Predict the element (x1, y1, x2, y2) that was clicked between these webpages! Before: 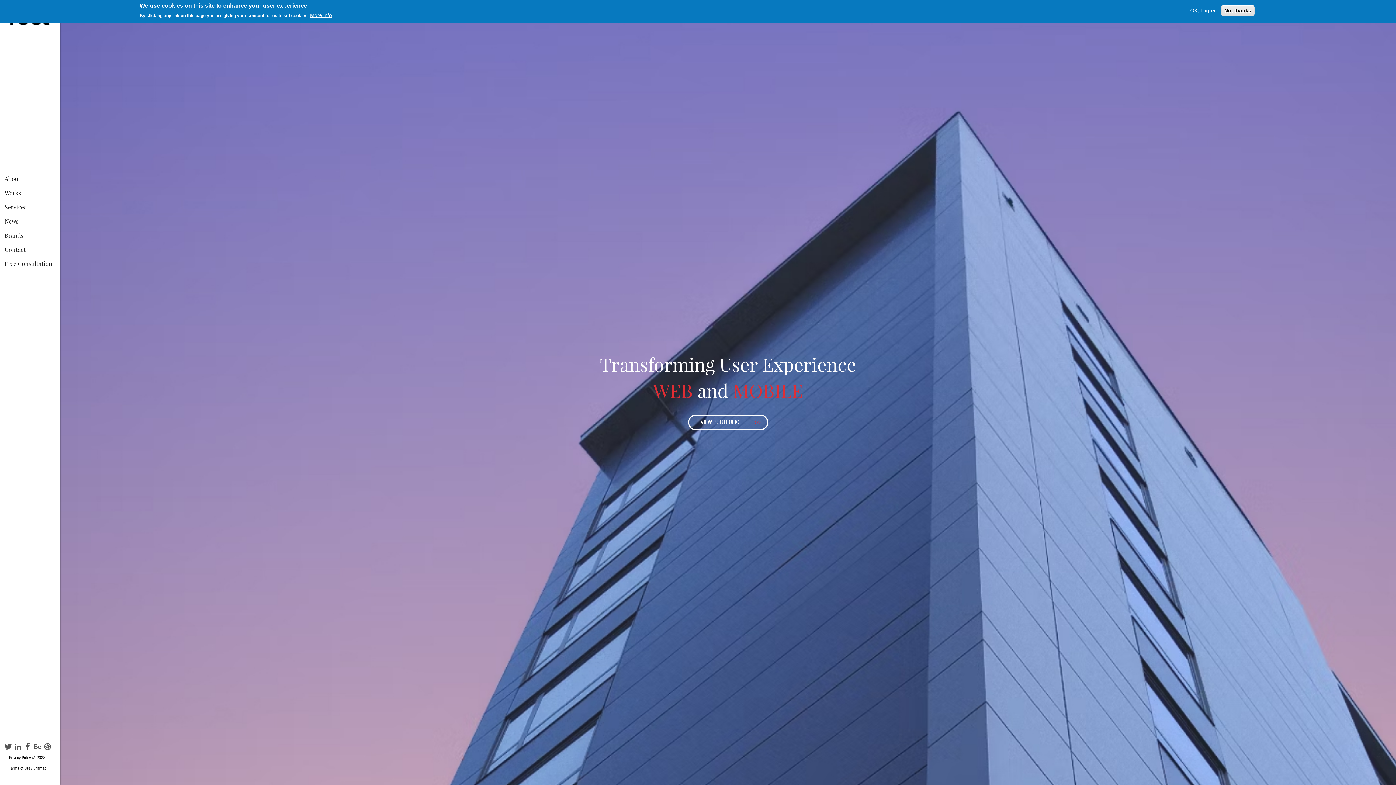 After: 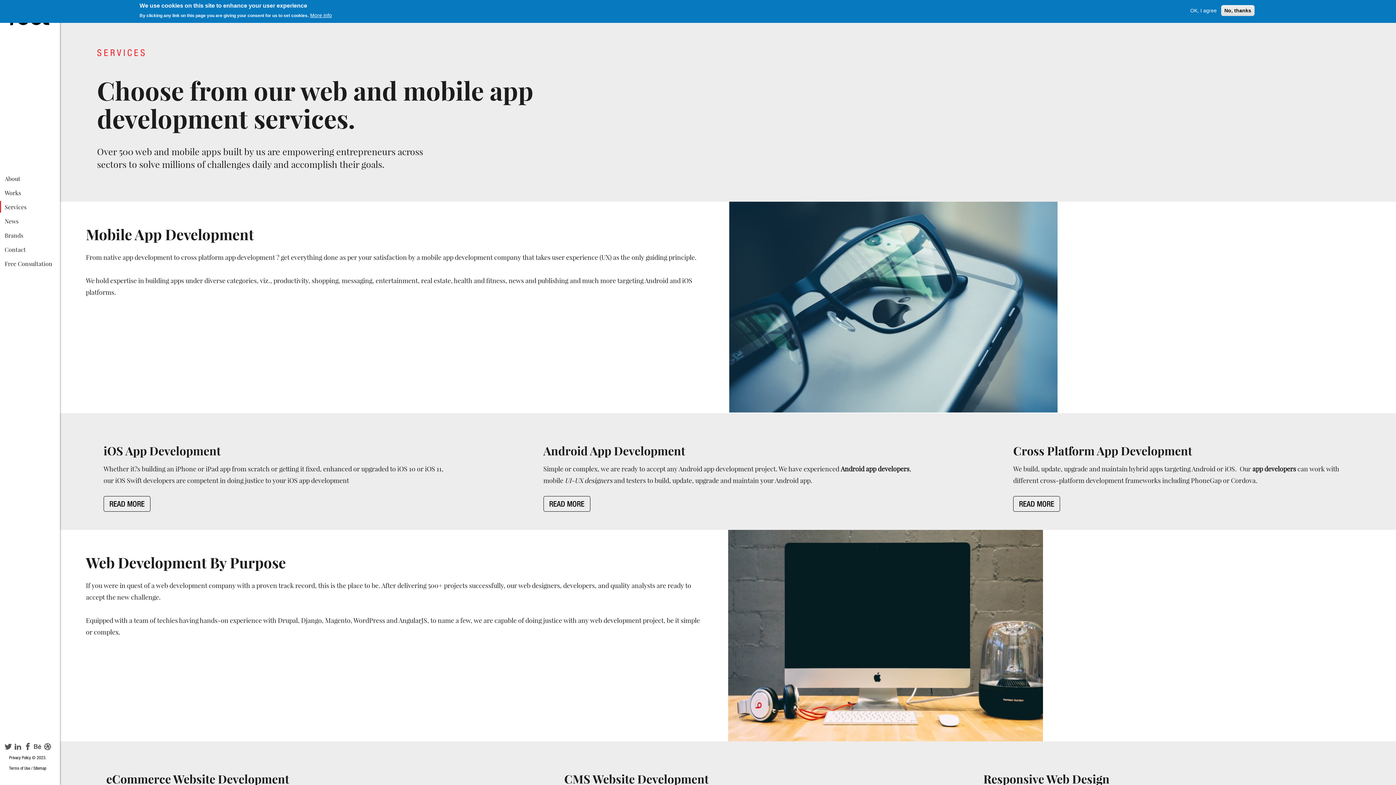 Action: label: Services bbox: (4, 200, 60, 214)